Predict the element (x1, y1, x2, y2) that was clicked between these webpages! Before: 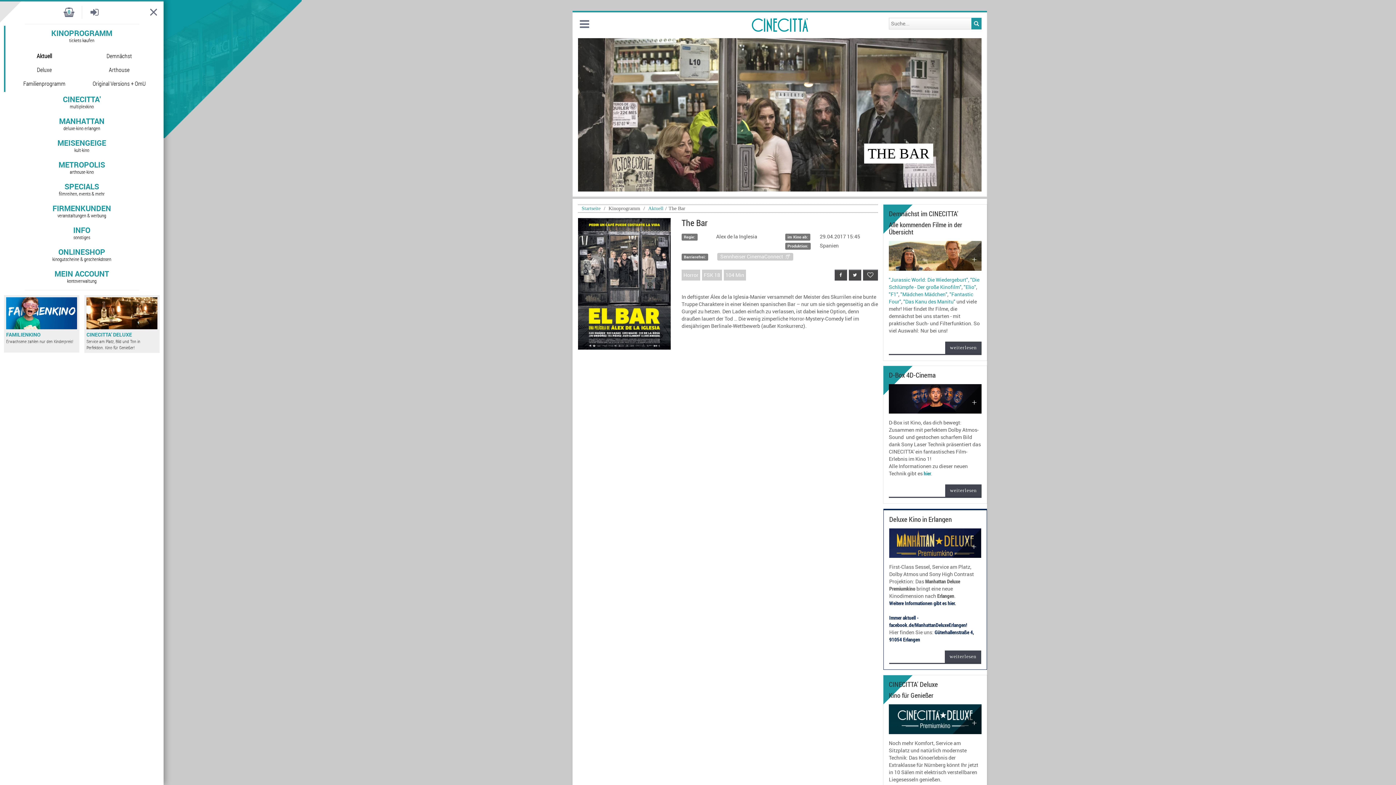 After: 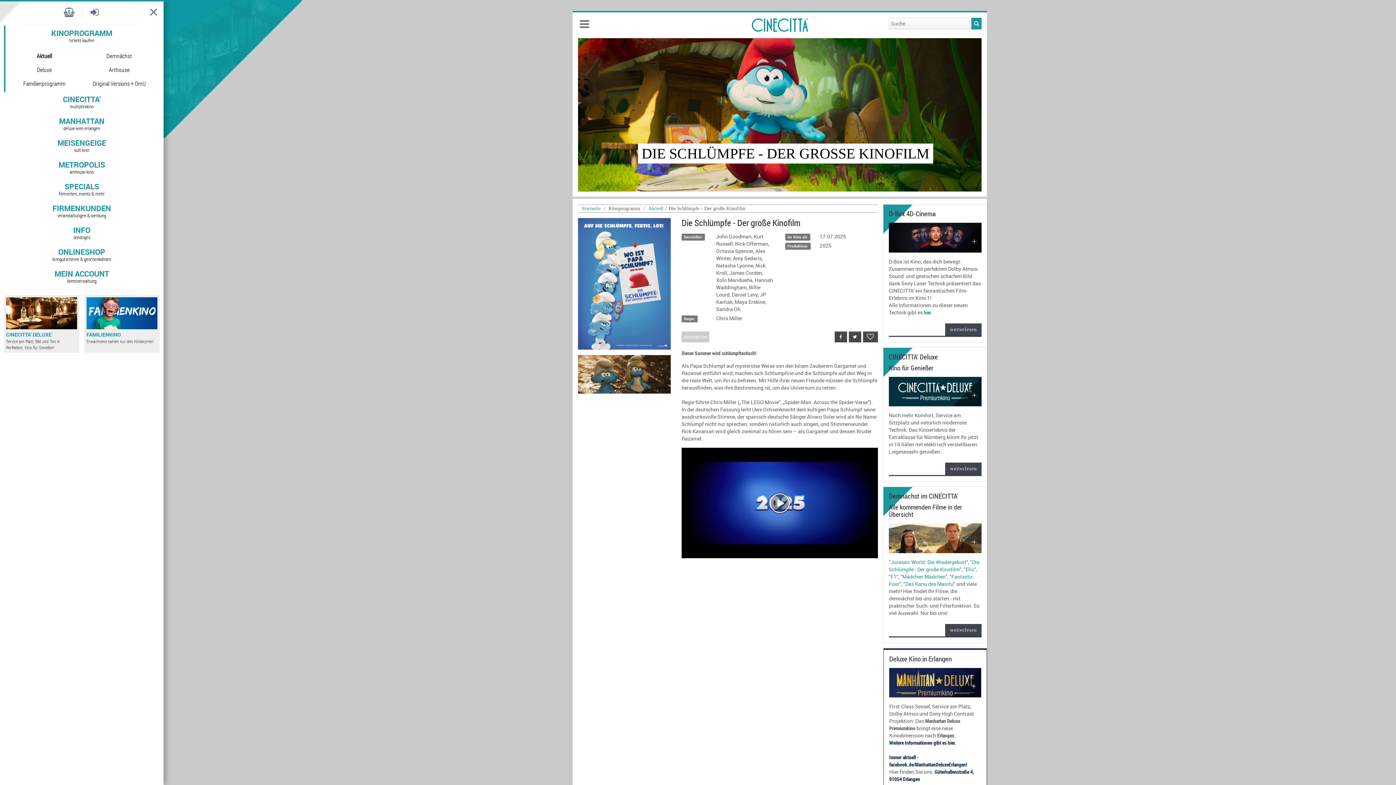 Action: bbox: (889, 276, 979, 290) label: "Die Schlümpfe - Der große Kinofilm"